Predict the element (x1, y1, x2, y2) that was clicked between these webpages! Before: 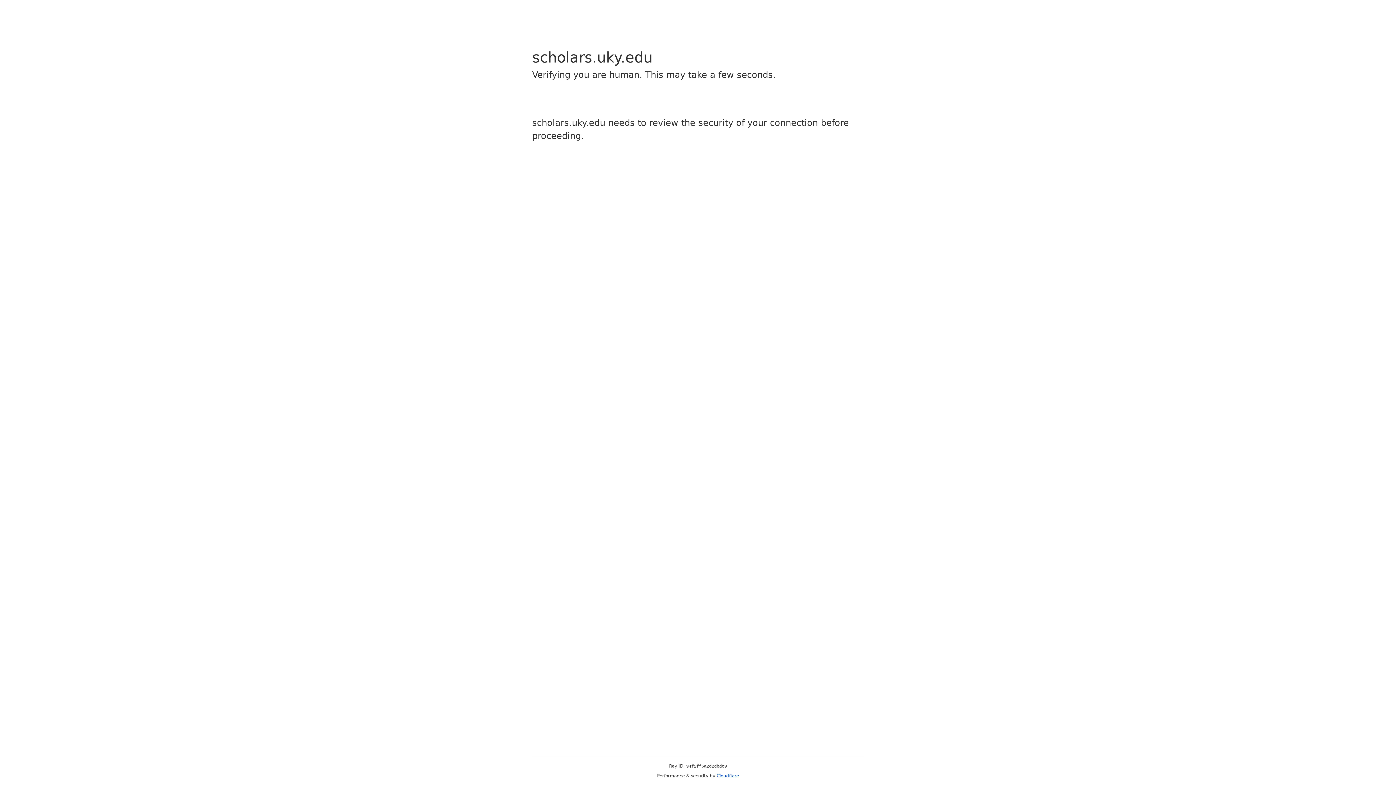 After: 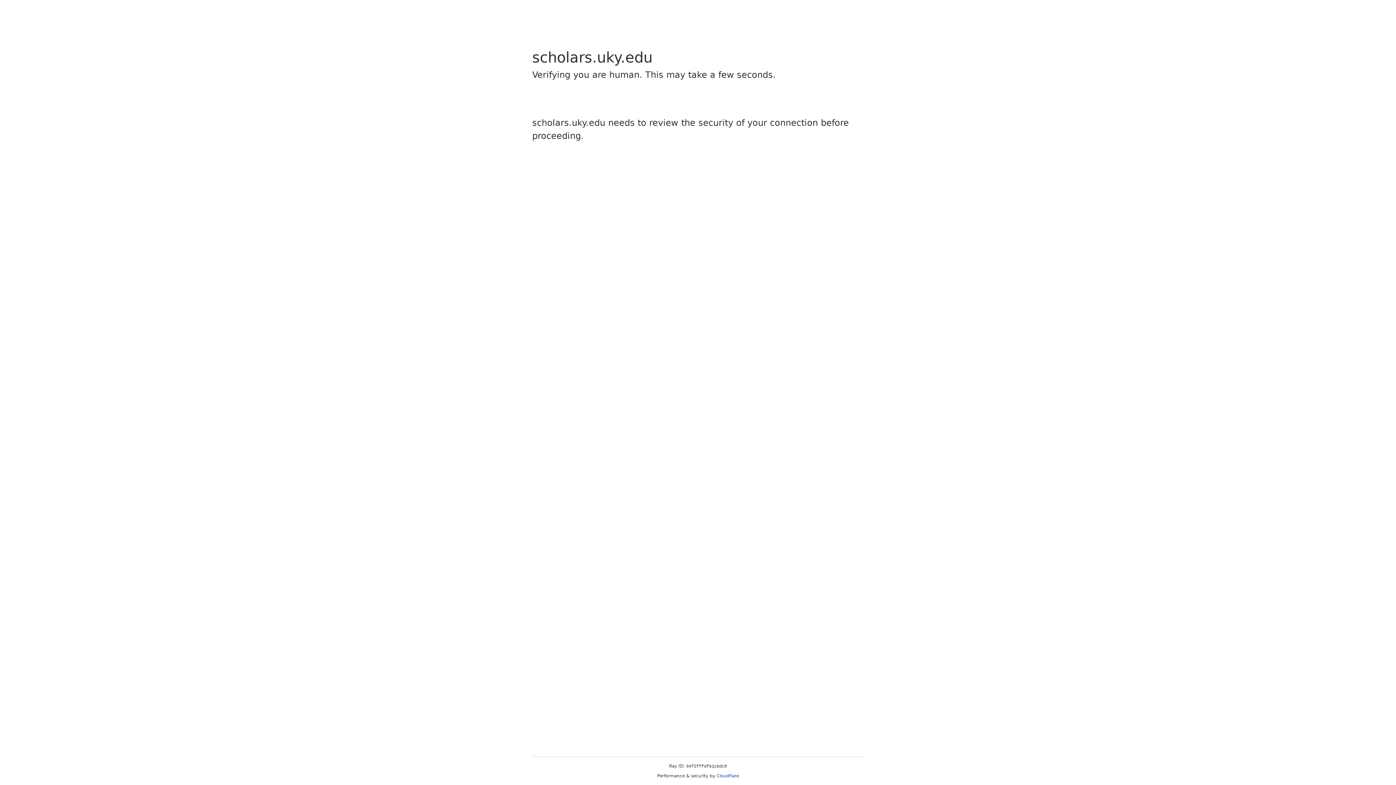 Action: label: Cloudflare bbox: (716, 773, 739, 778)